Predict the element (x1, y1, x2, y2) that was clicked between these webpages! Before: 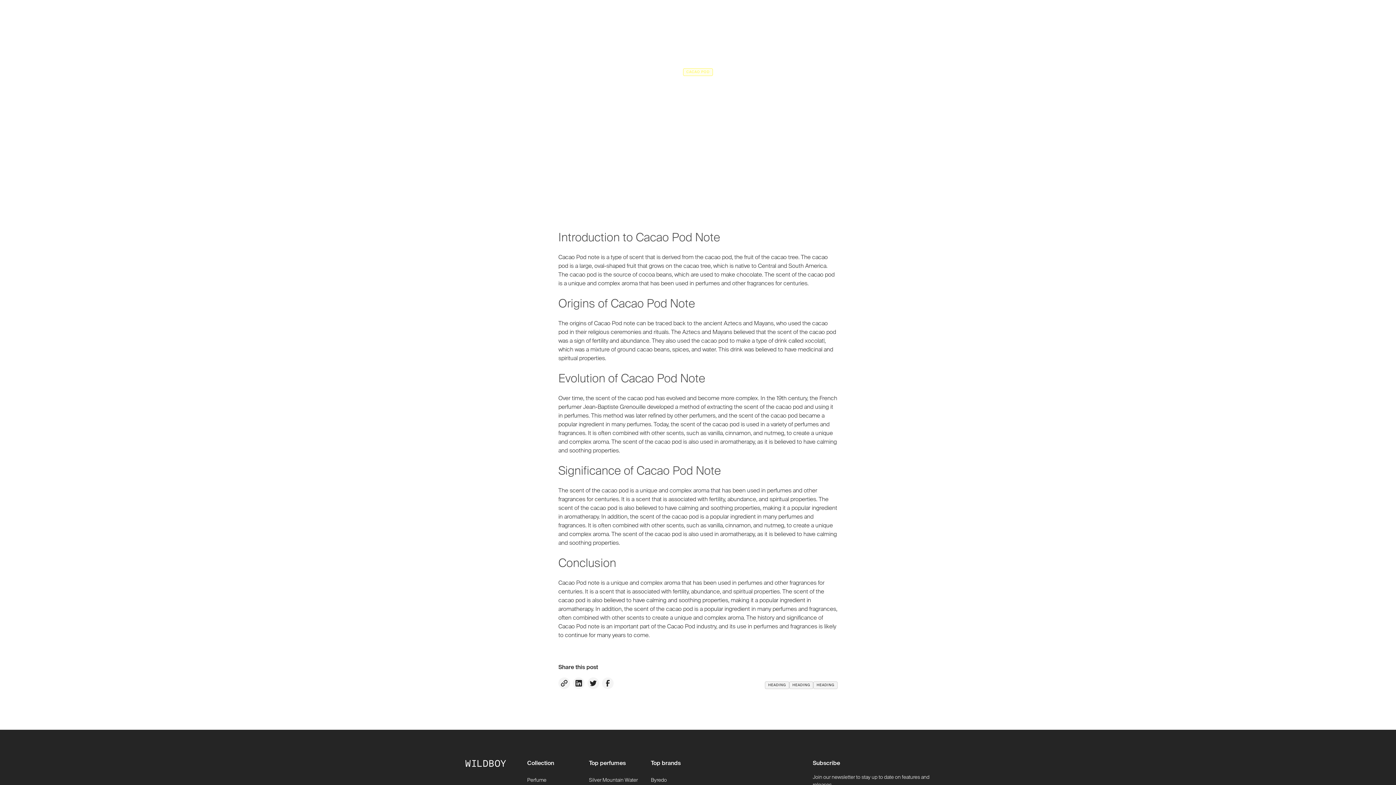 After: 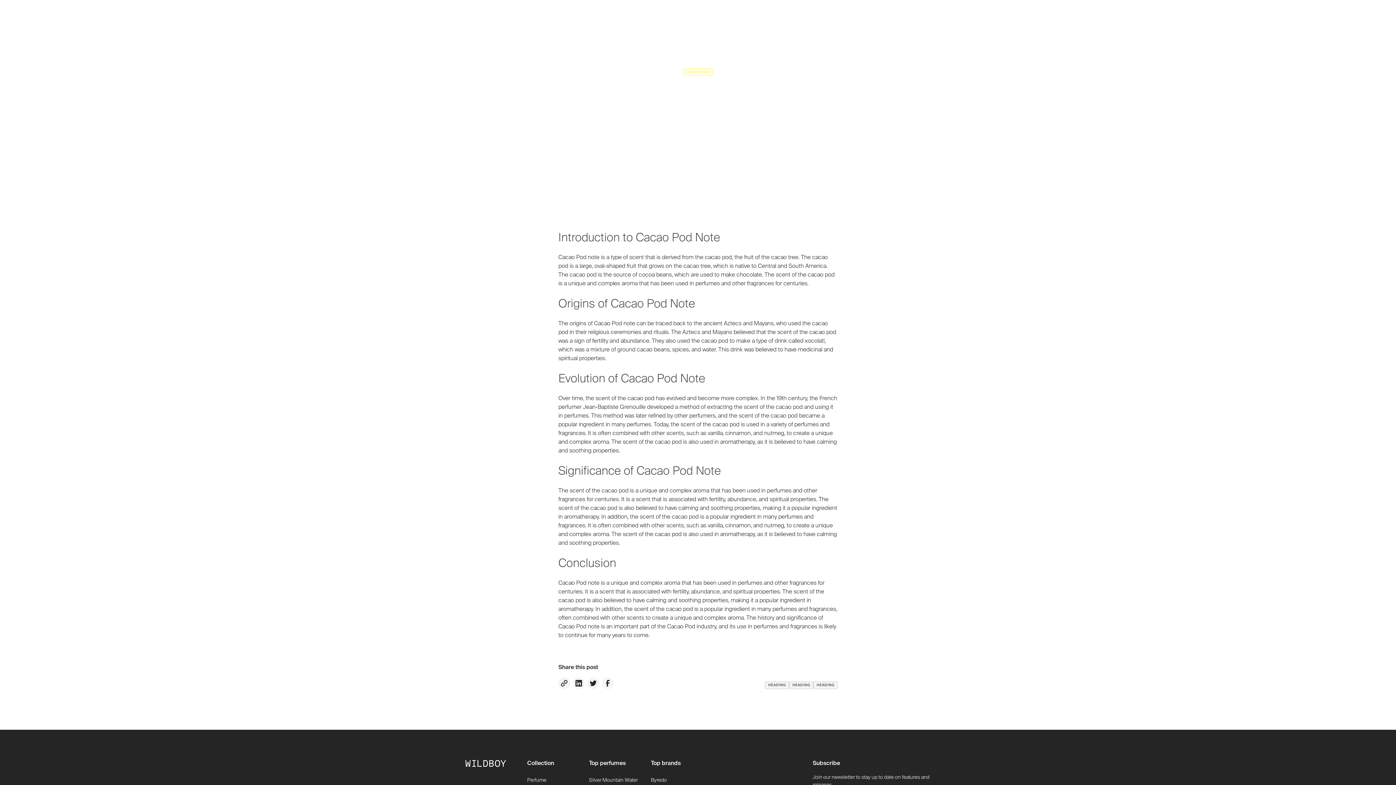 Action: bbox: (558, 677, 570, 689)